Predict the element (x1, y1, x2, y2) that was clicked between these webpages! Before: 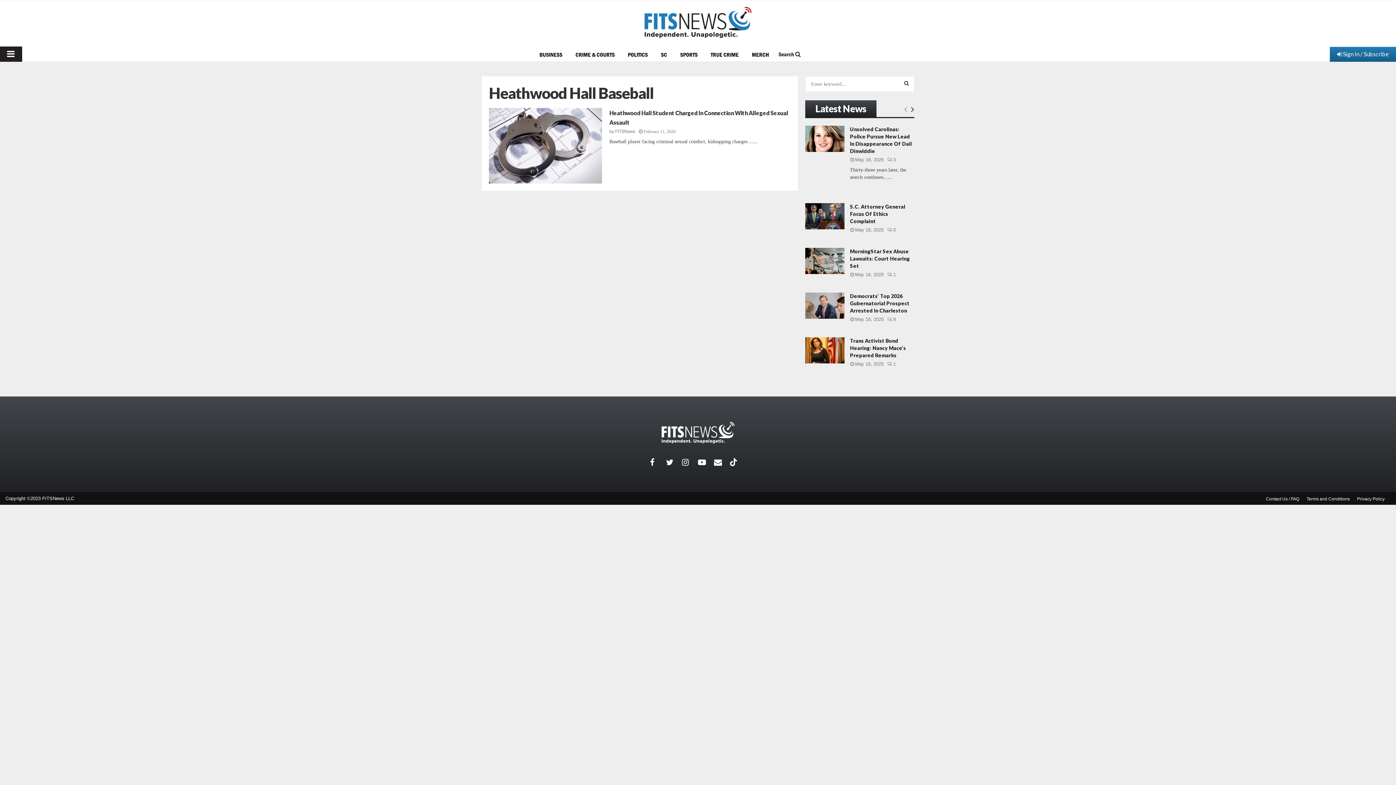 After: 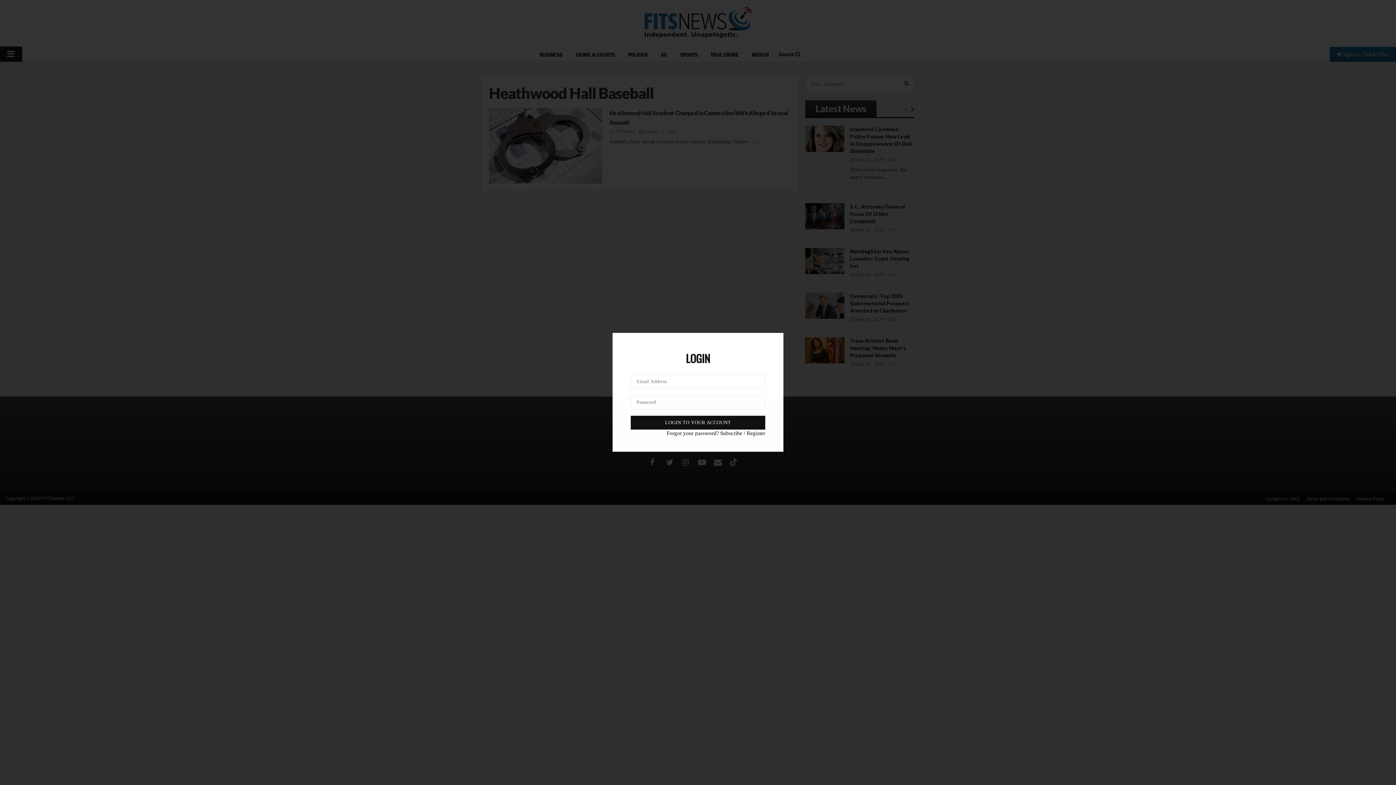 Action: bbox: (1330, 47, 1396, 61) label: Sign In / Subscribe